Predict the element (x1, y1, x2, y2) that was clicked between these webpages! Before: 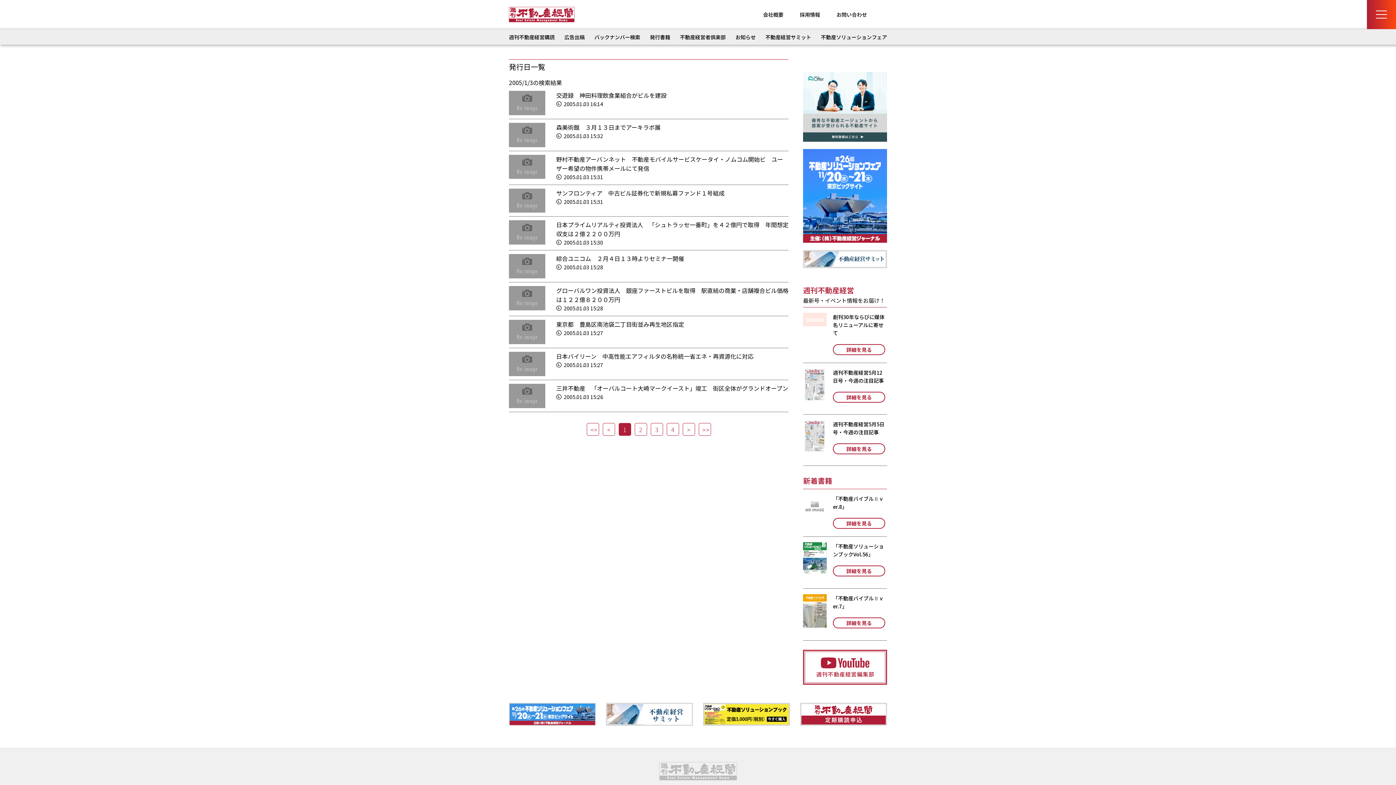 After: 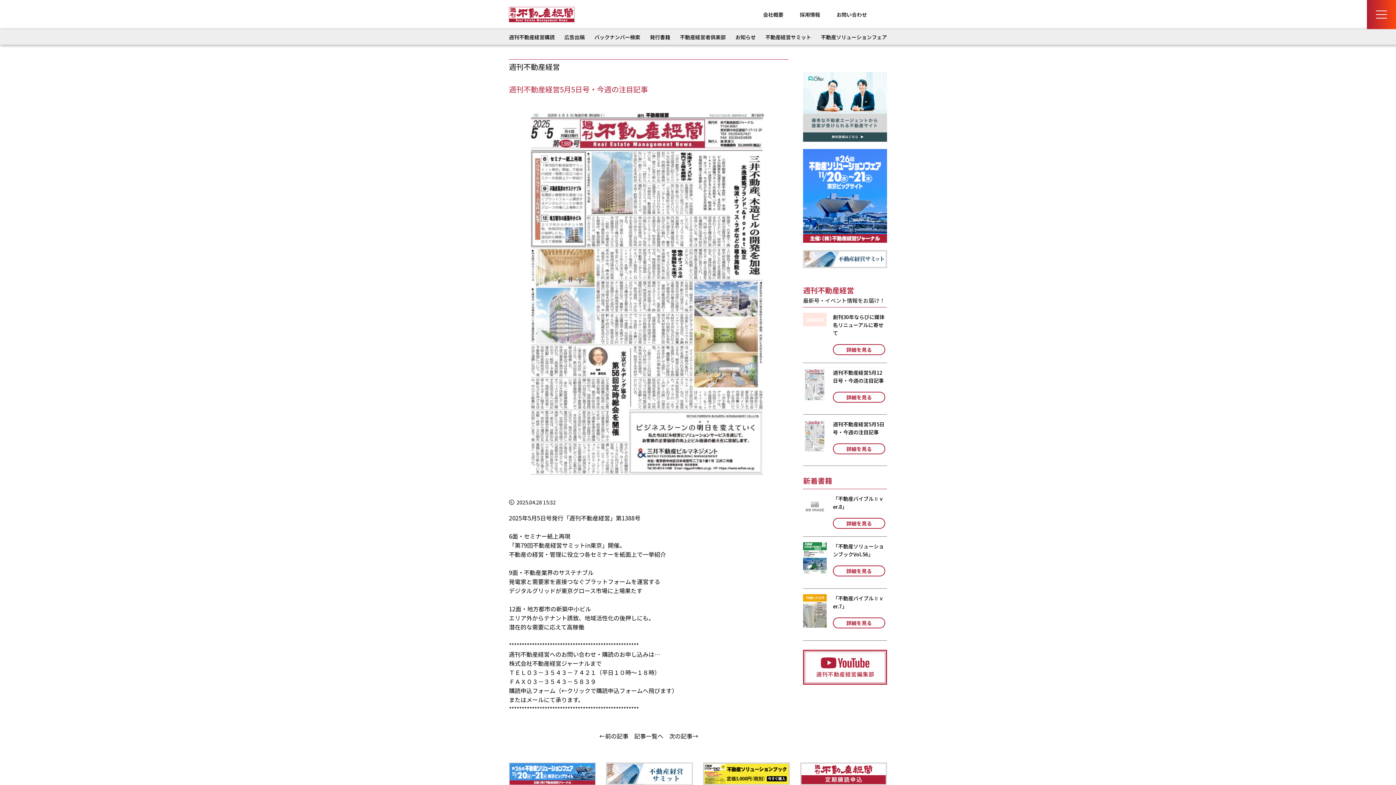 Action: label: 詳細を見る bbox: (833, 443, 885, 454)